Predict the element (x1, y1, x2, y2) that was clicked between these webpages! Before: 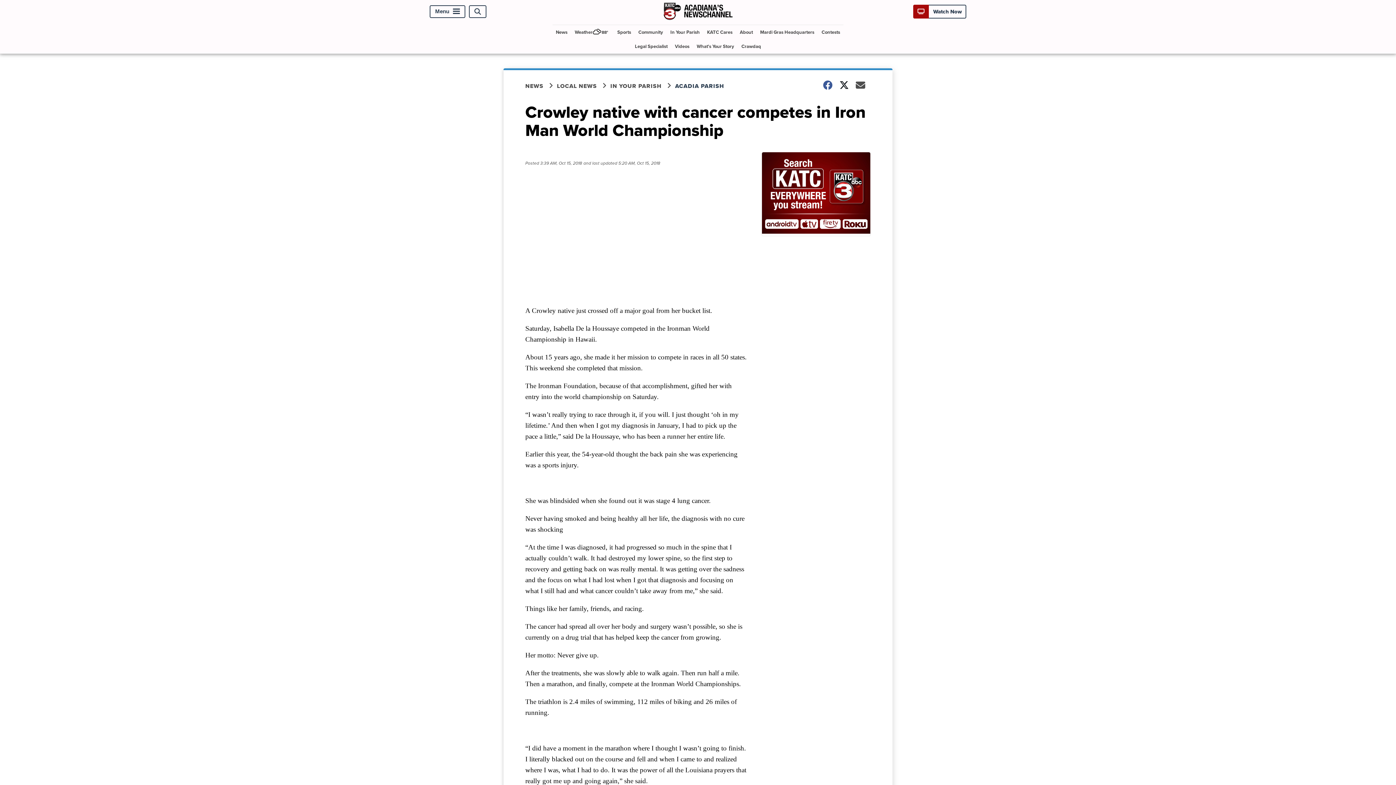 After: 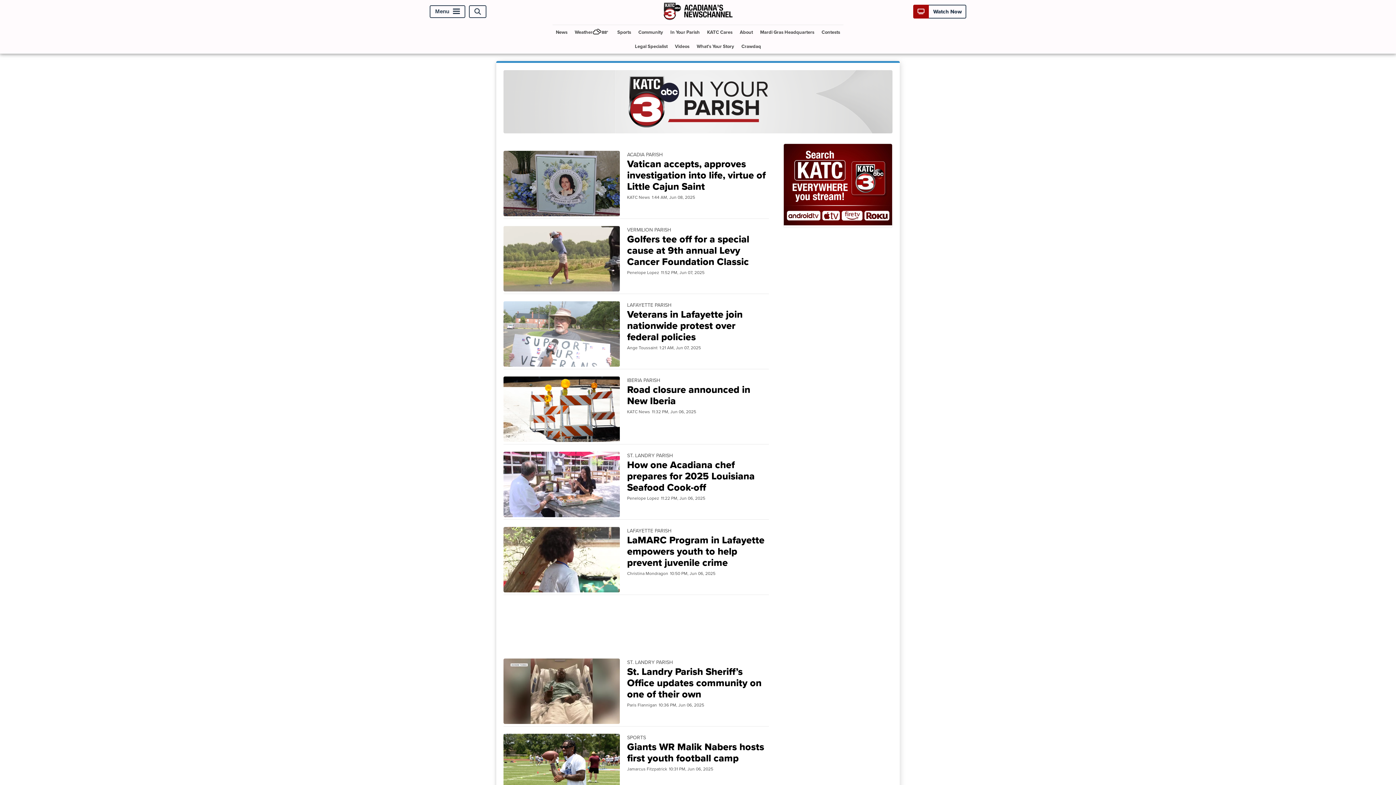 Action: bbox: (610, 81, 675, 90) label: IN YOUR PARISH